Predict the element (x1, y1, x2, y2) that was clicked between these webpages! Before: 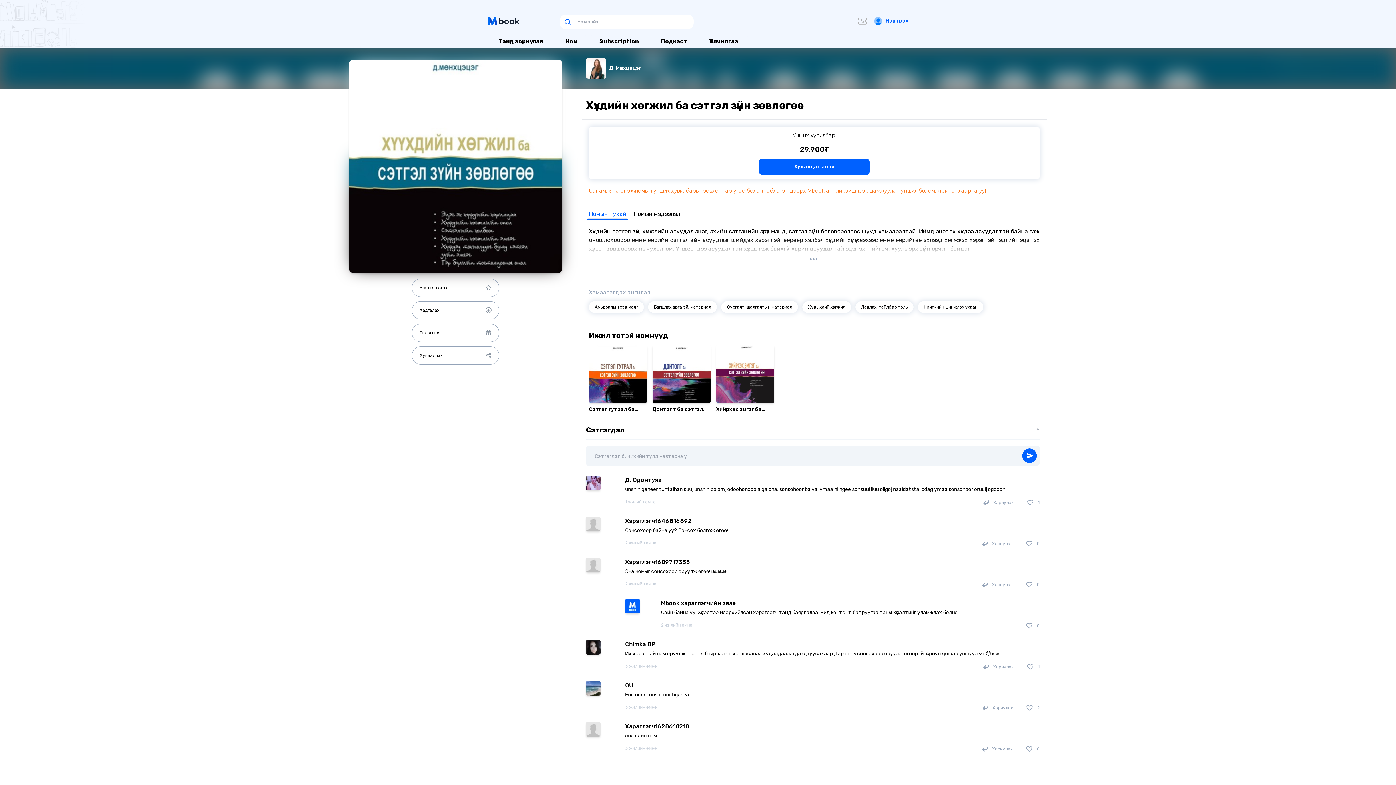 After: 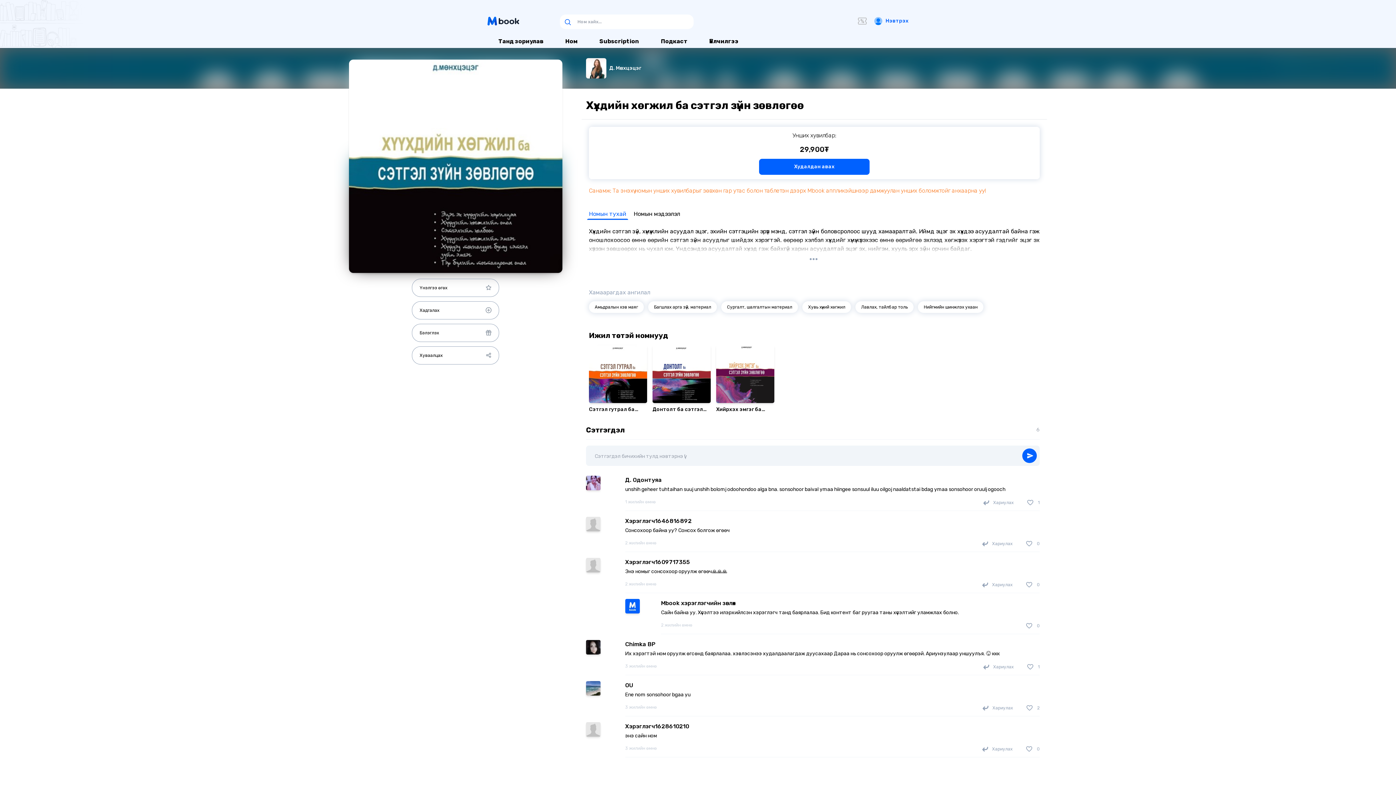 Action: label:  

1

Та нэвтэрч орно уу! bbox: (1026, 663, 1040, 670)